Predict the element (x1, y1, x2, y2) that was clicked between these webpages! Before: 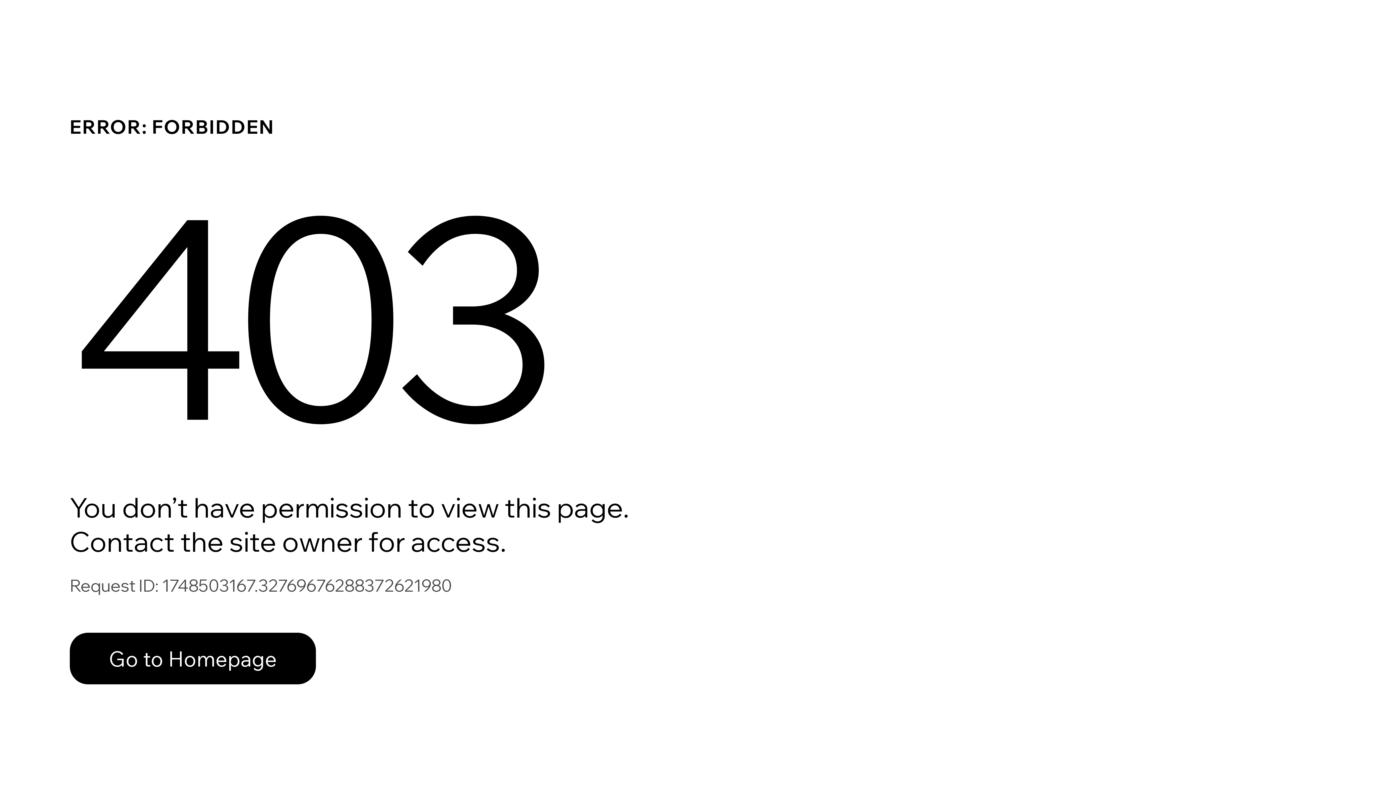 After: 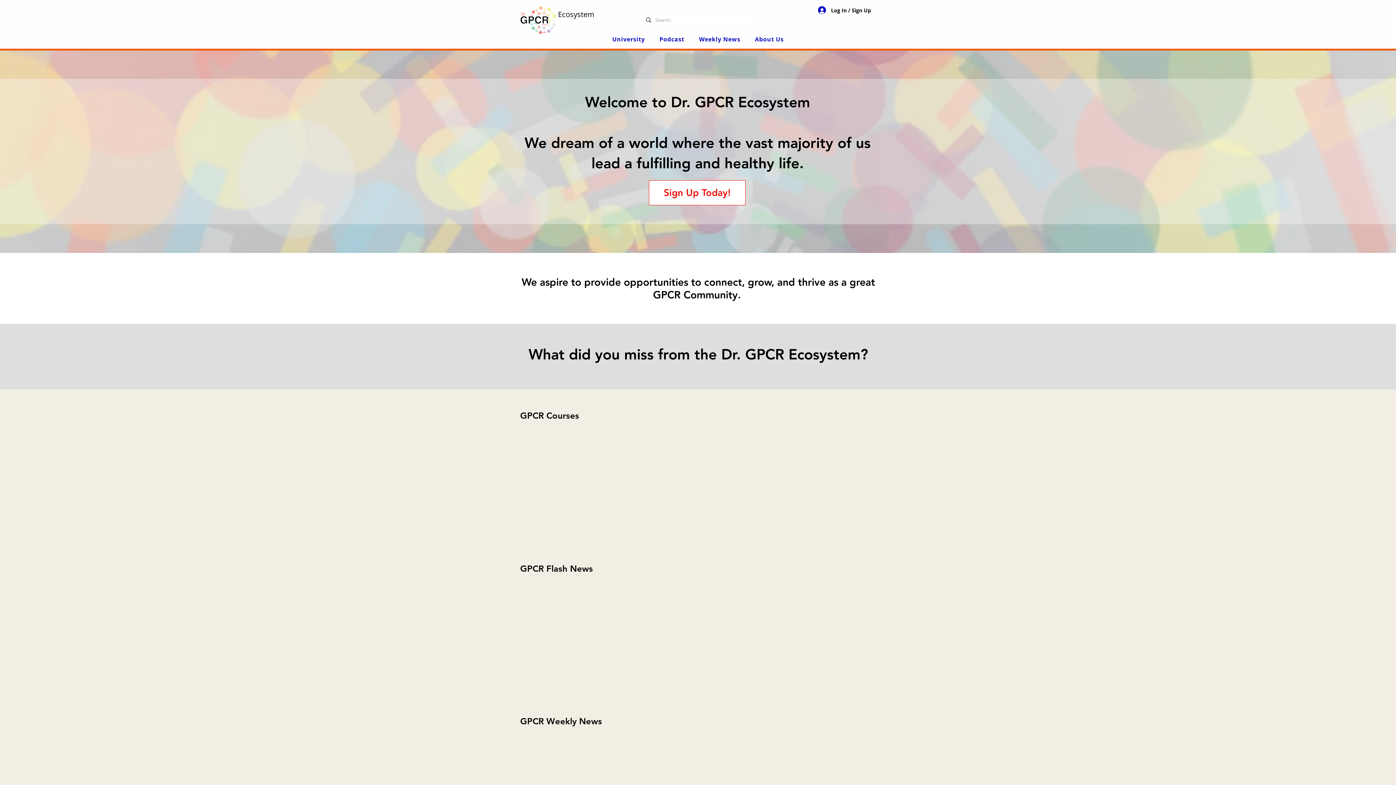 Action: bbox: (69, 633, 316, 684) label: Go to Homepage